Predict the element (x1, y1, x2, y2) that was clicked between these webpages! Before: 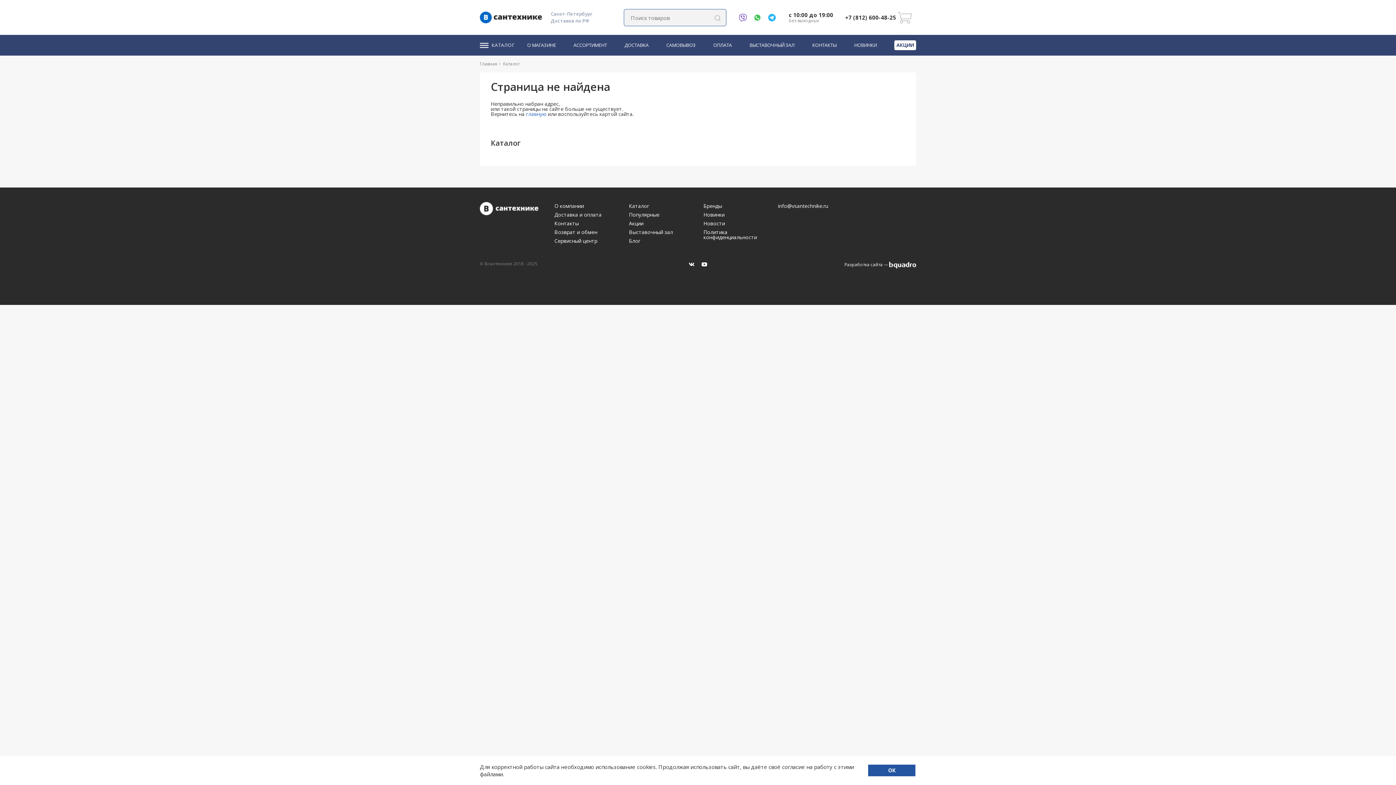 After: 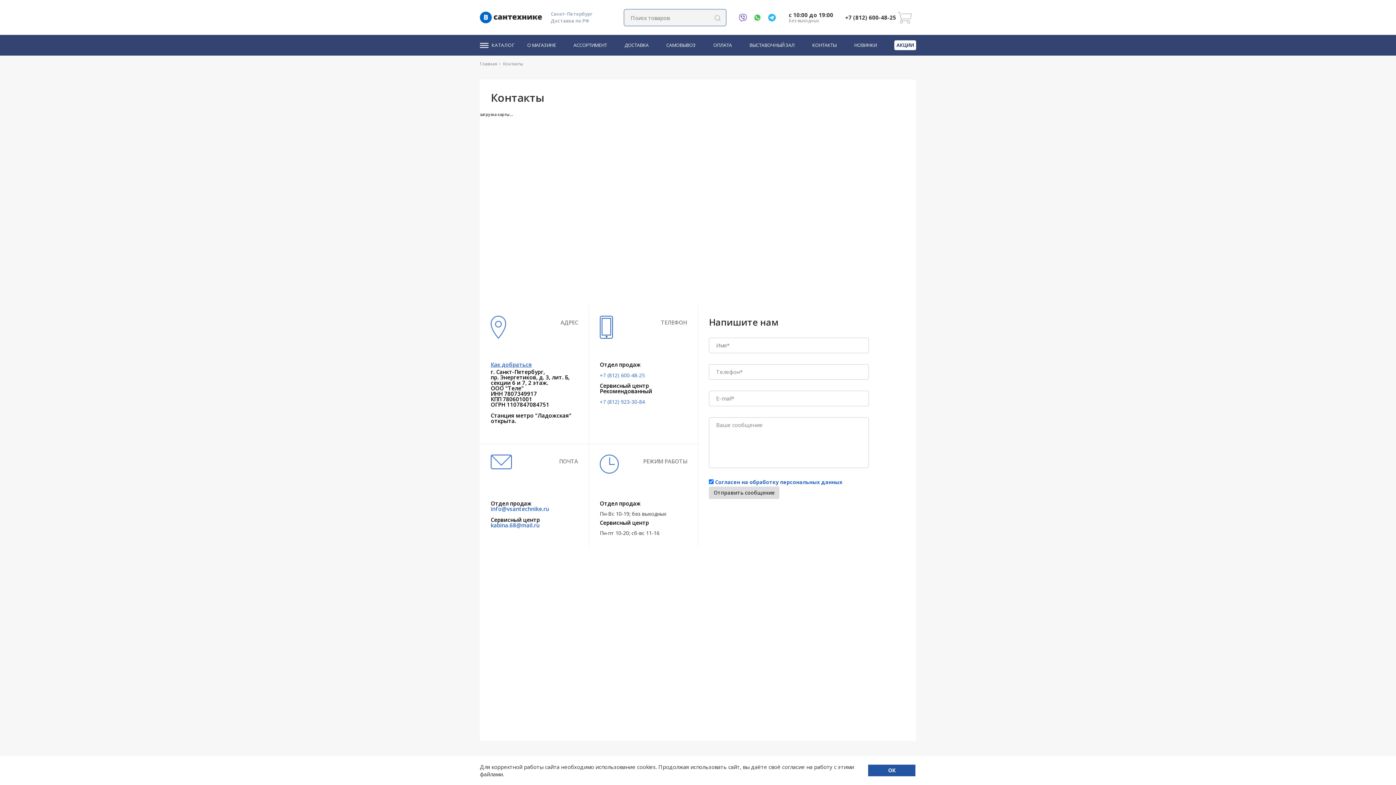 Action: bbox: (554, 221, 618, 226) label: Контакты